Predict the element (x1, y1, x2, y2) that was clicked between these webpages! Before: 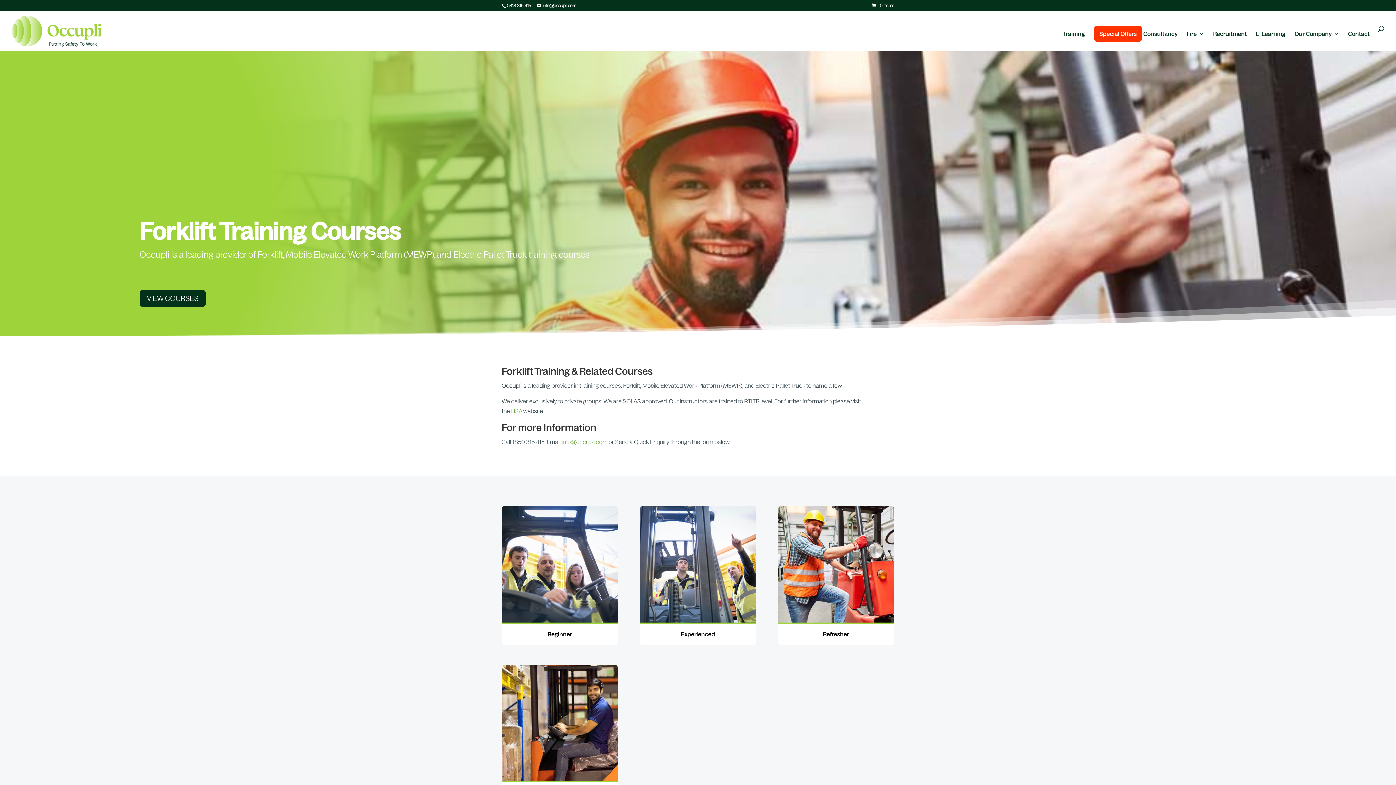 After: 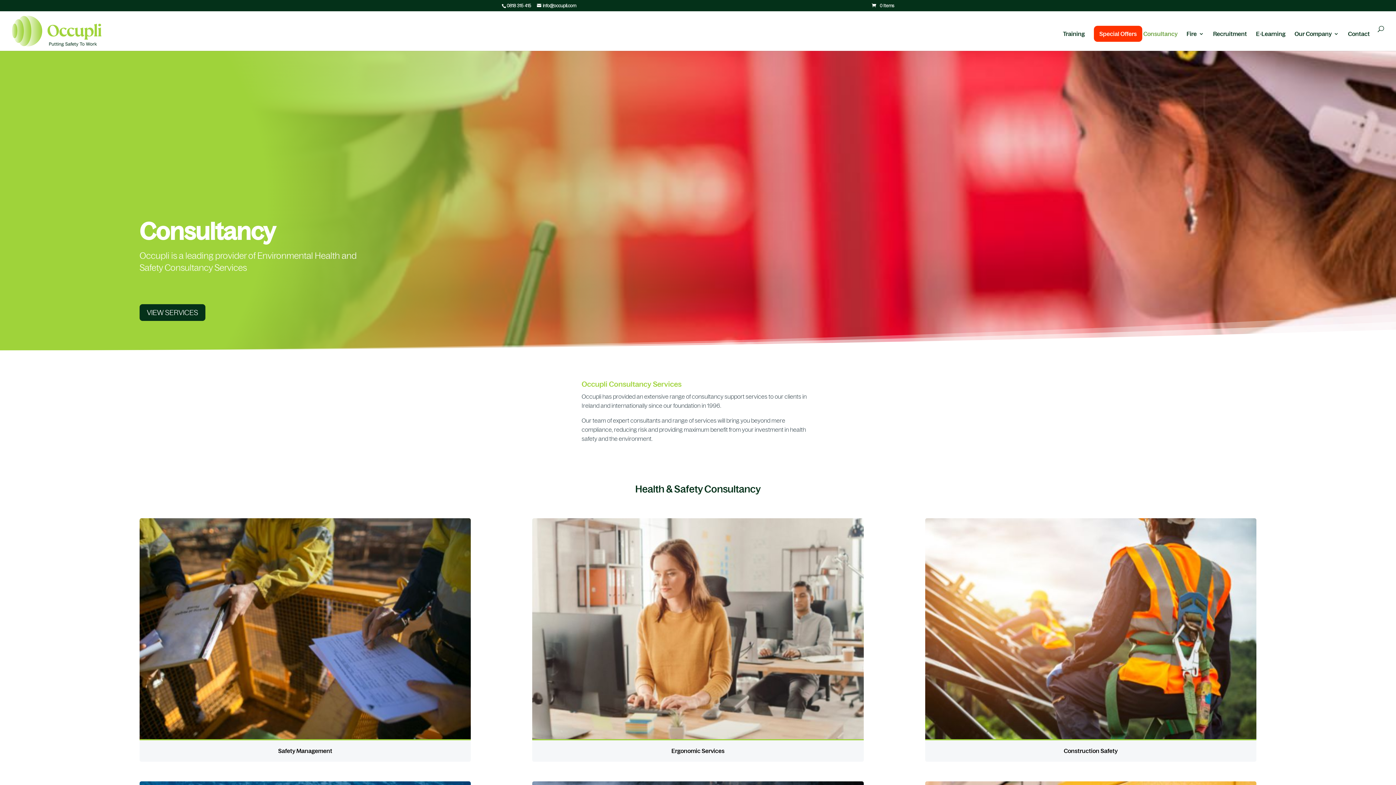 Action: label: Consultancy bbox: (1143, 31, 1177, 50)